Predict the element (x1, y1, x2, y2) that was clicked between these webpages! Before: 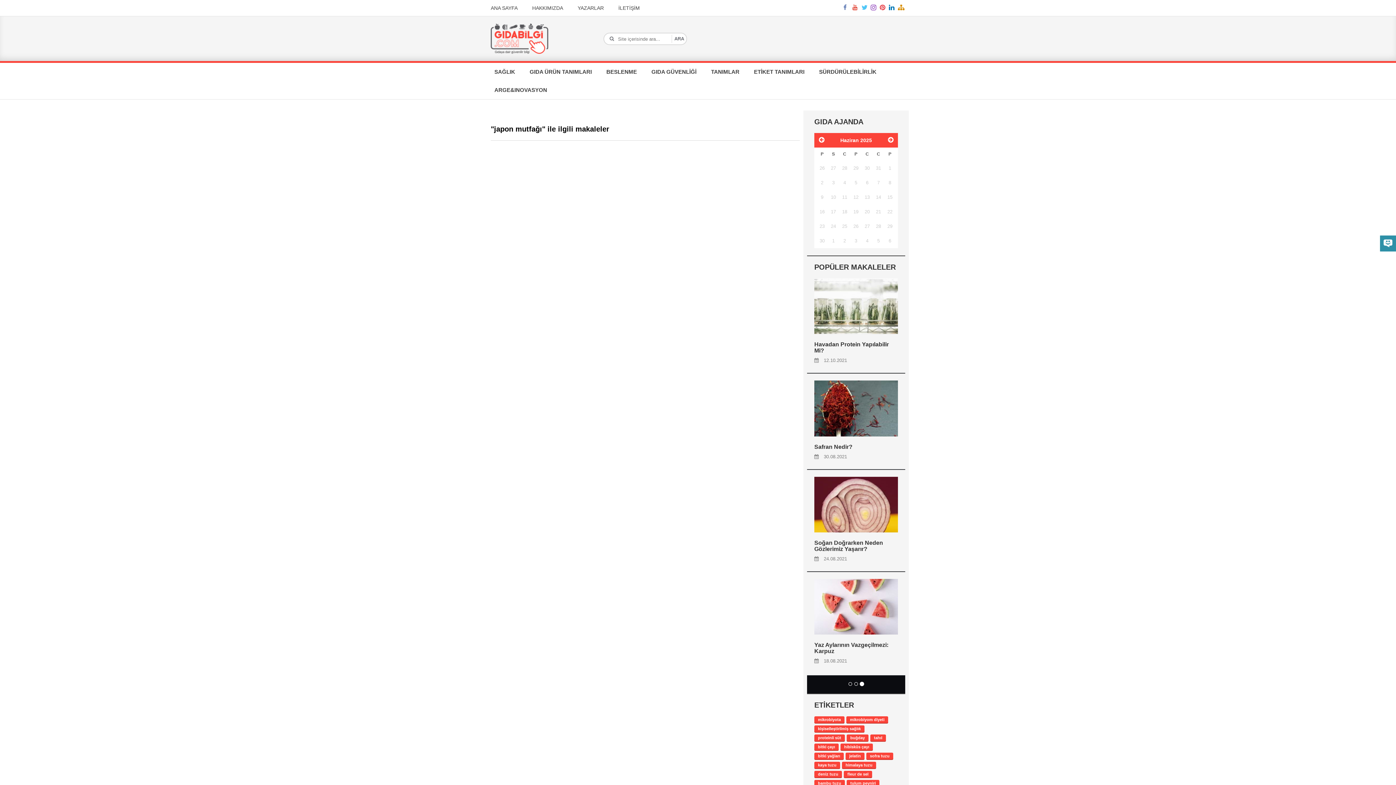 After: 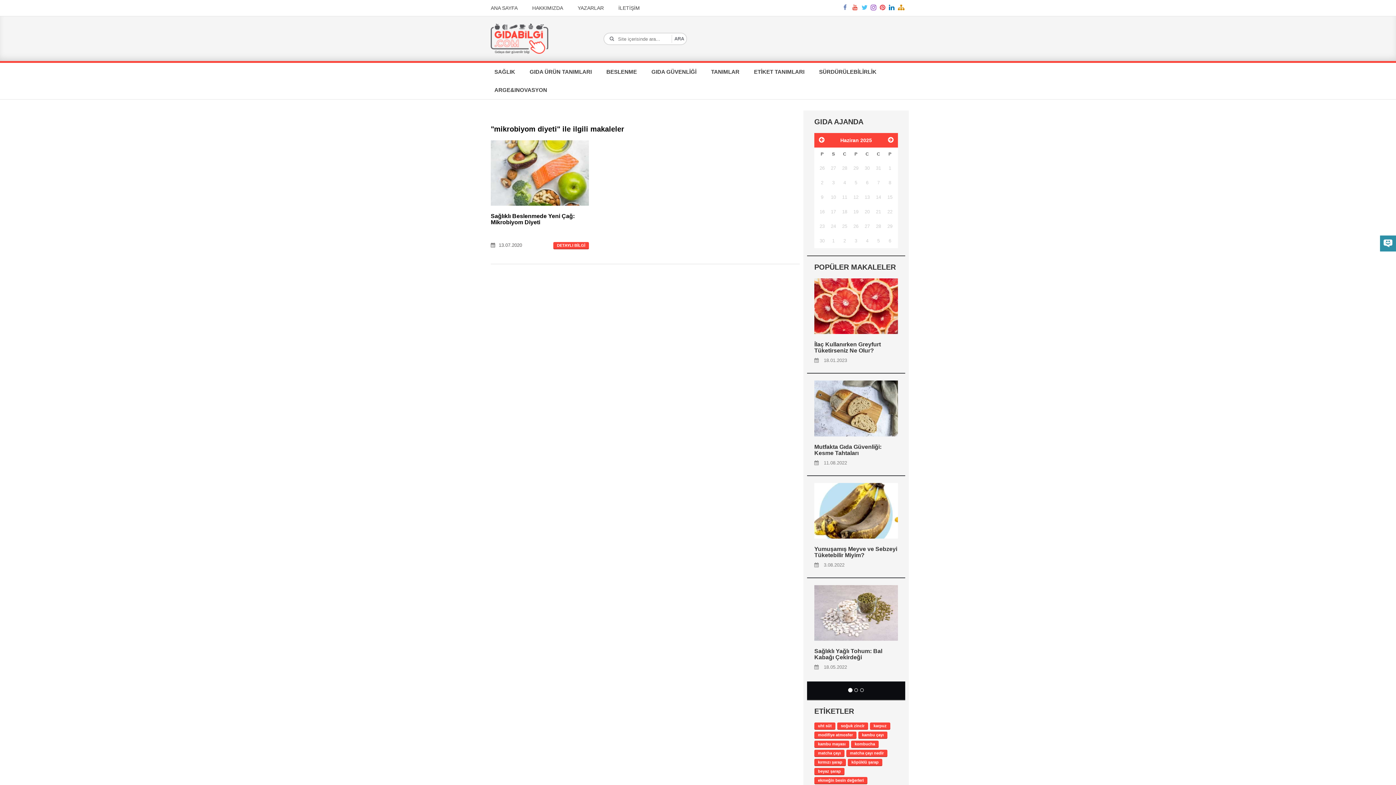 Action: bbox: (846, 723, 888, 730) label: mikrobiyom diyeti